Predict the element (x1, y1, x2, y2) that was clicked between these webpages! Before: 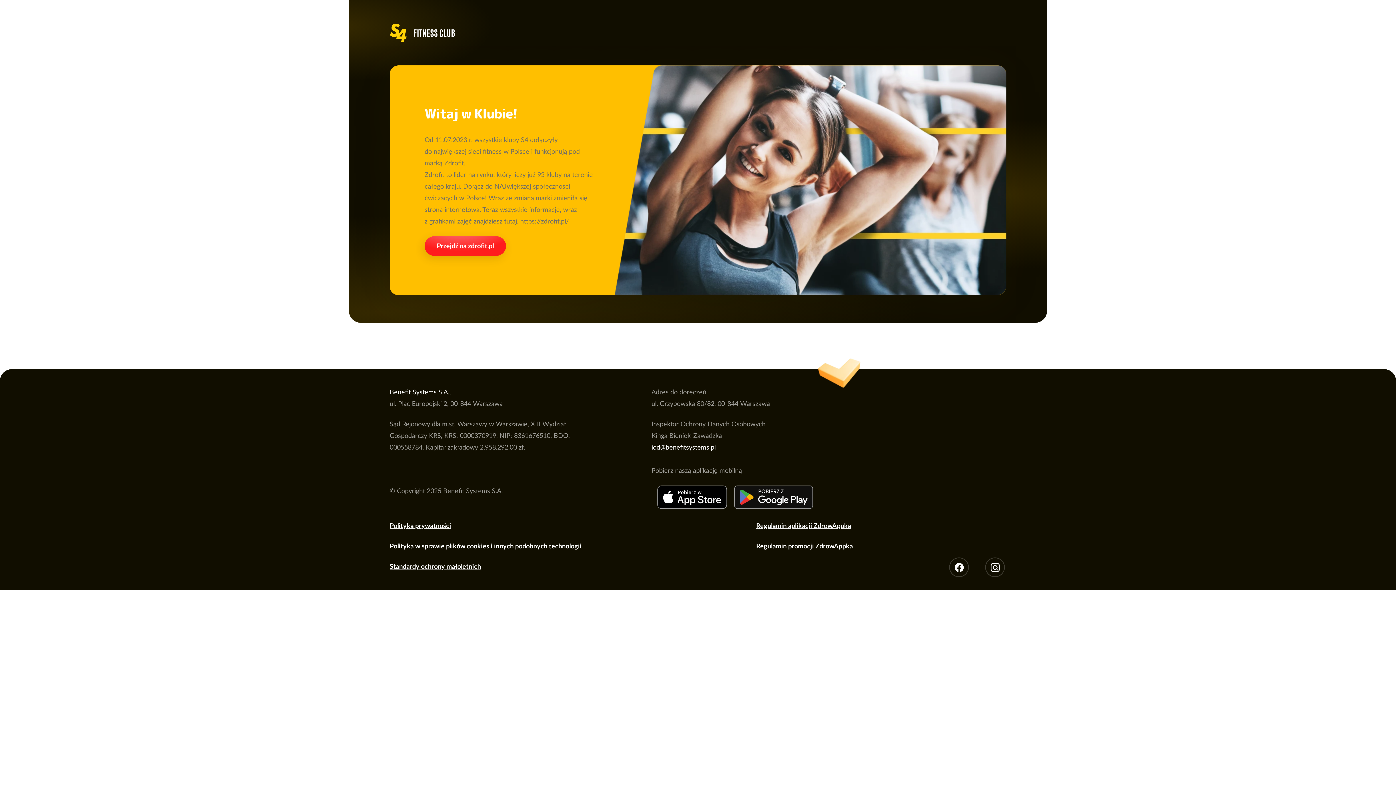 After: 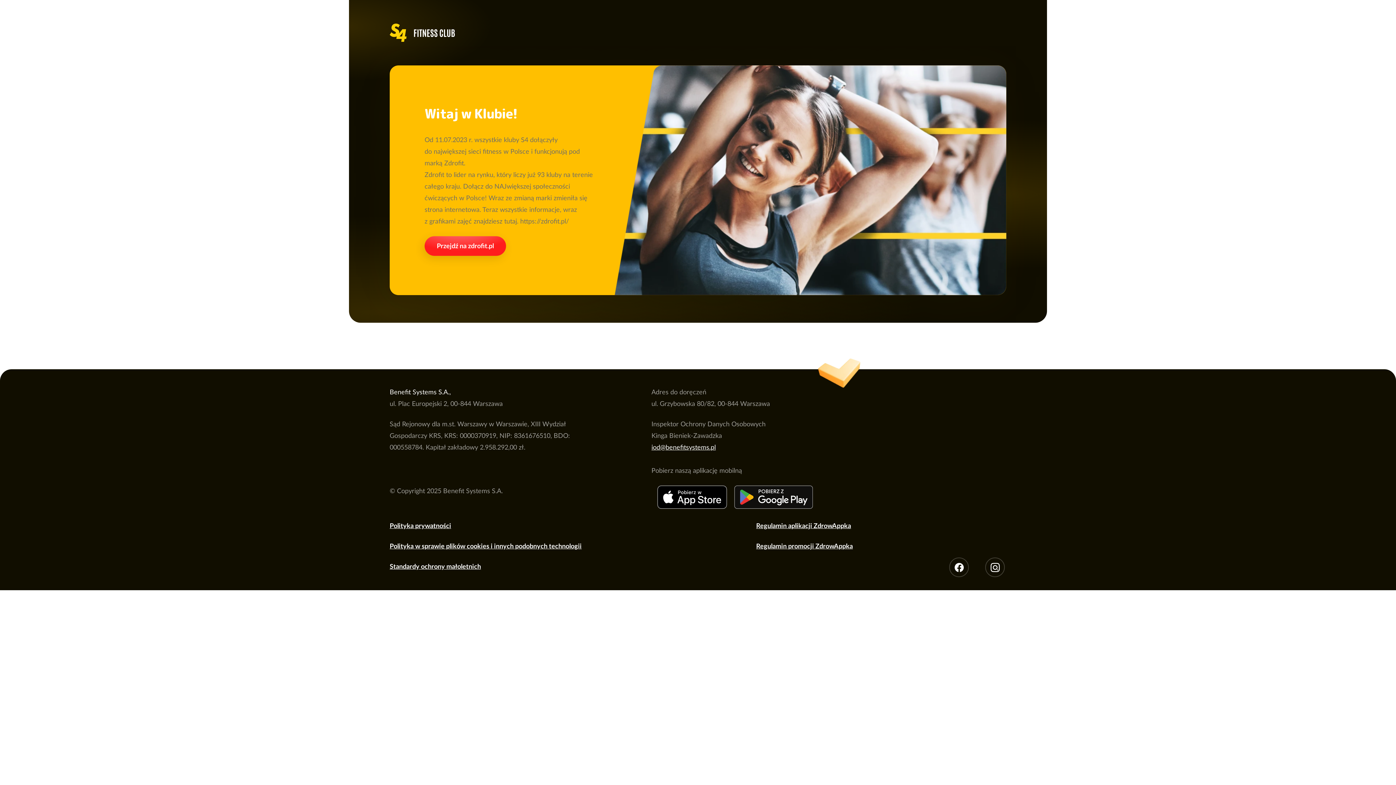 Action: label: Polityka prywatności bbox: (389, 523, 451, 529)